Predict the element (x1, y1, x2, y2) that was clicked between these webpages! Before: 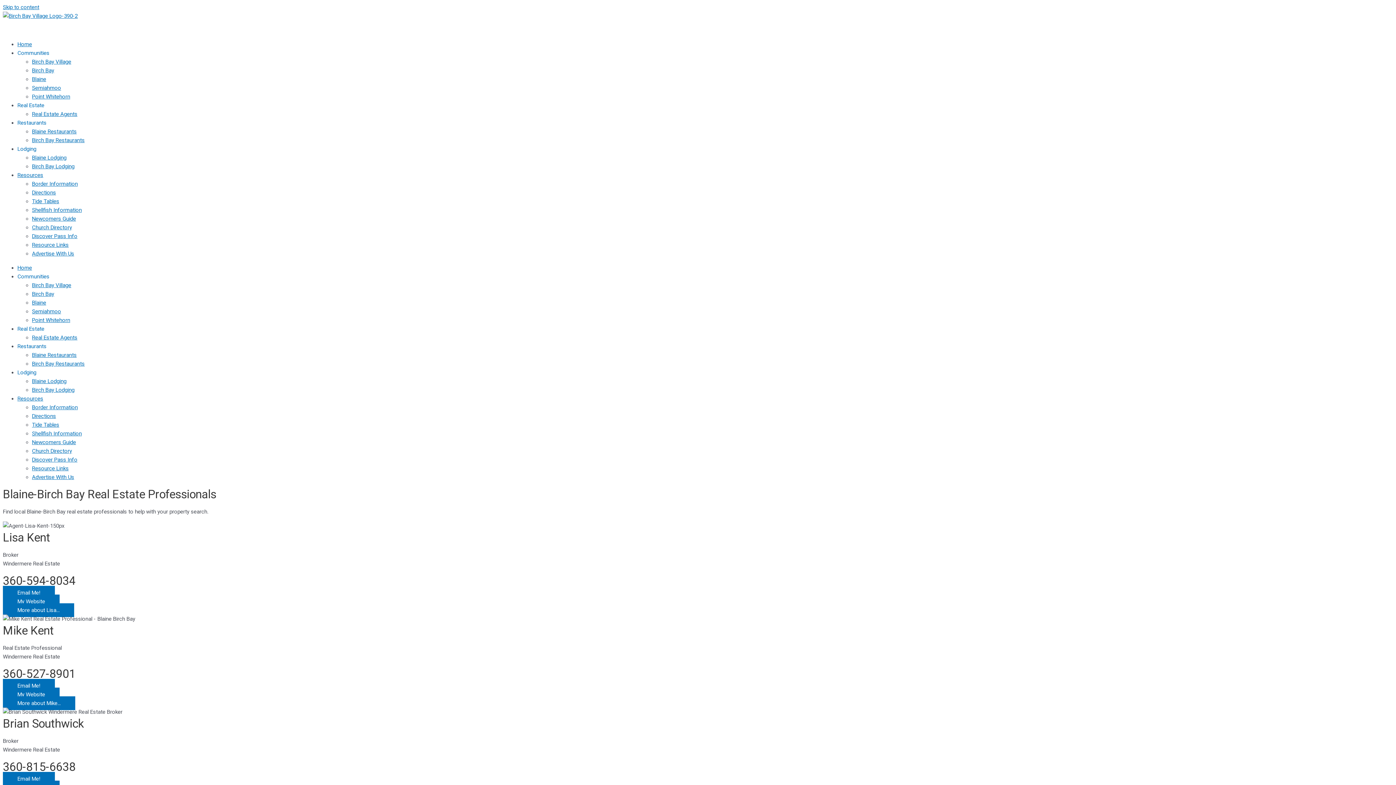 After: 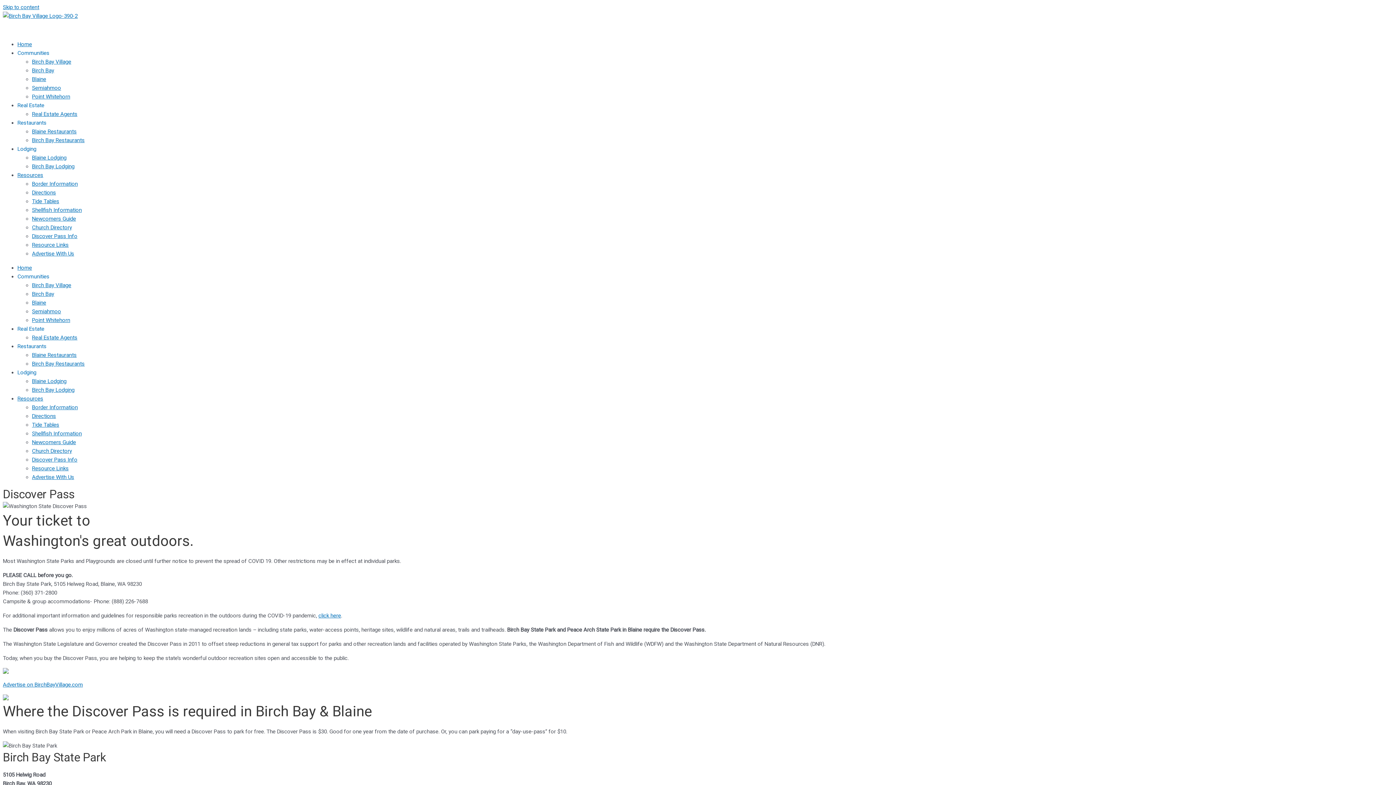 Action: bbox: (32, 233, 77, 239) label: Discover Pass Info